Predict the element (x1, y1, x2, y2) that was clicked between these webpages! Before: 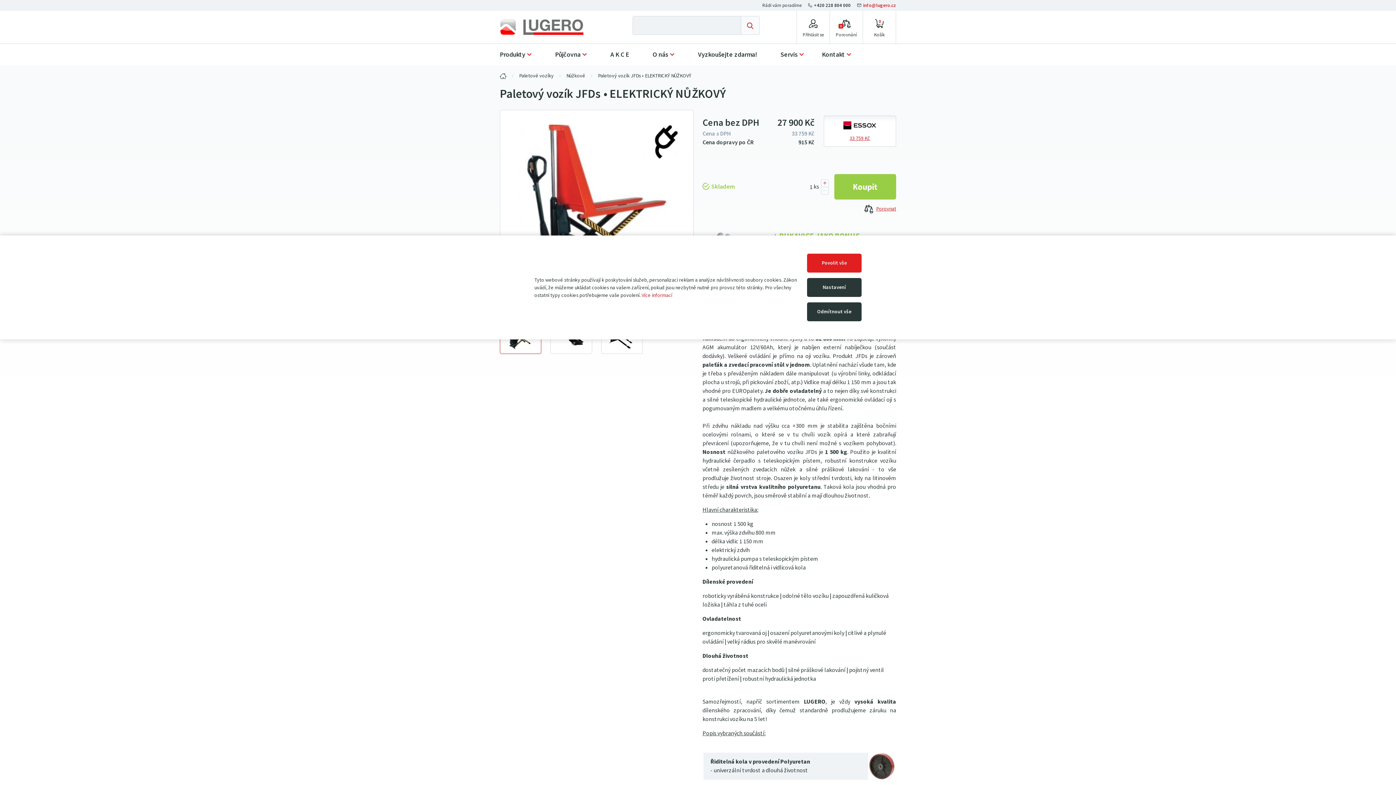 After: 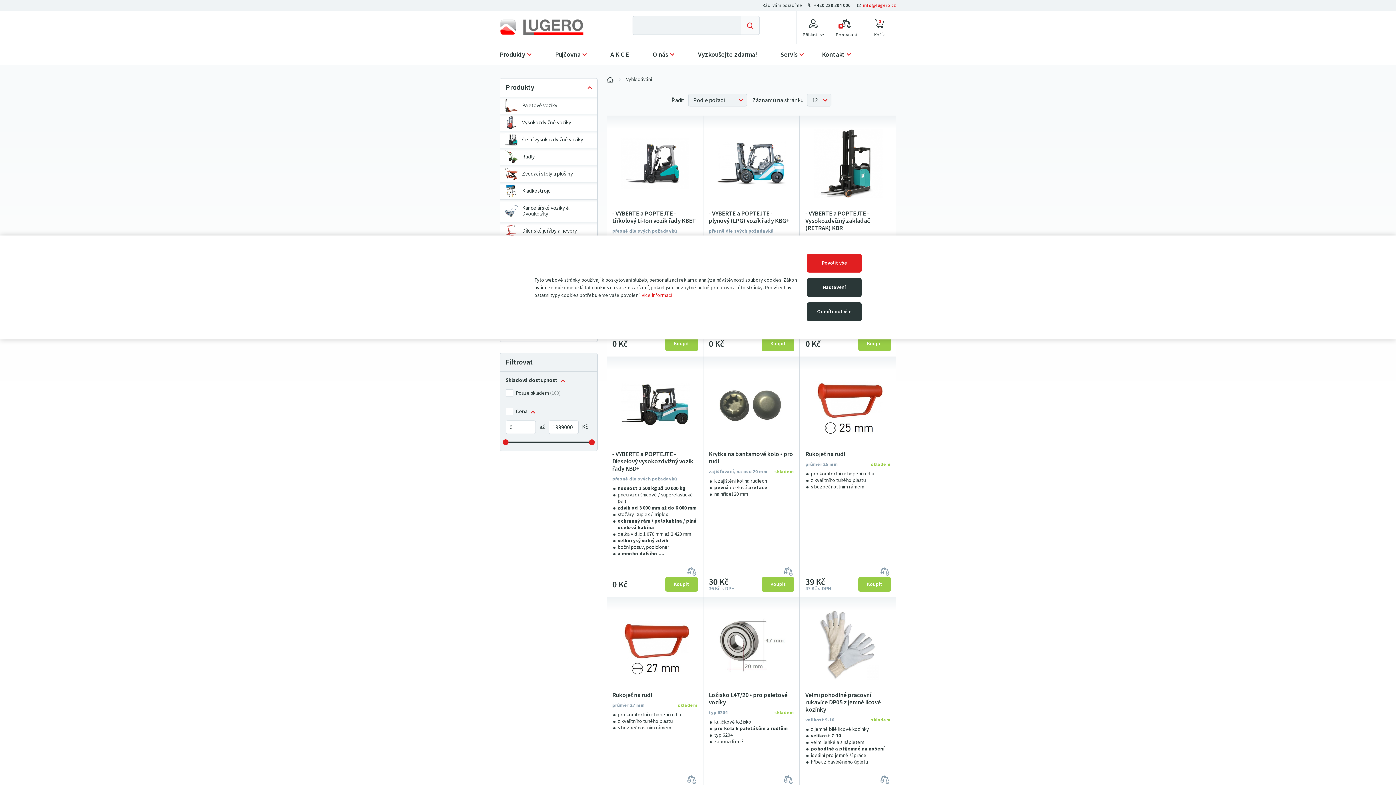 Action: bbox: (490, 43, 540, 65) label: Produkty